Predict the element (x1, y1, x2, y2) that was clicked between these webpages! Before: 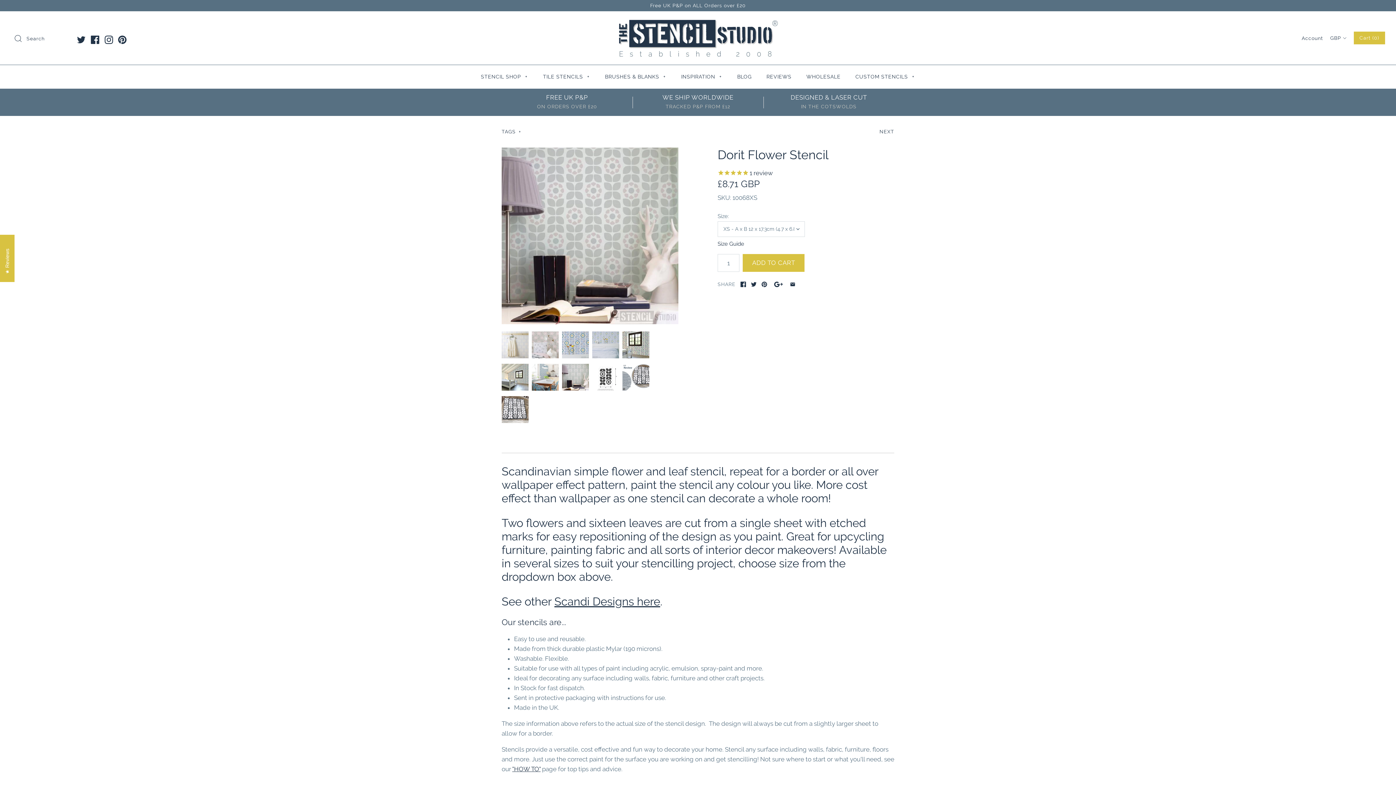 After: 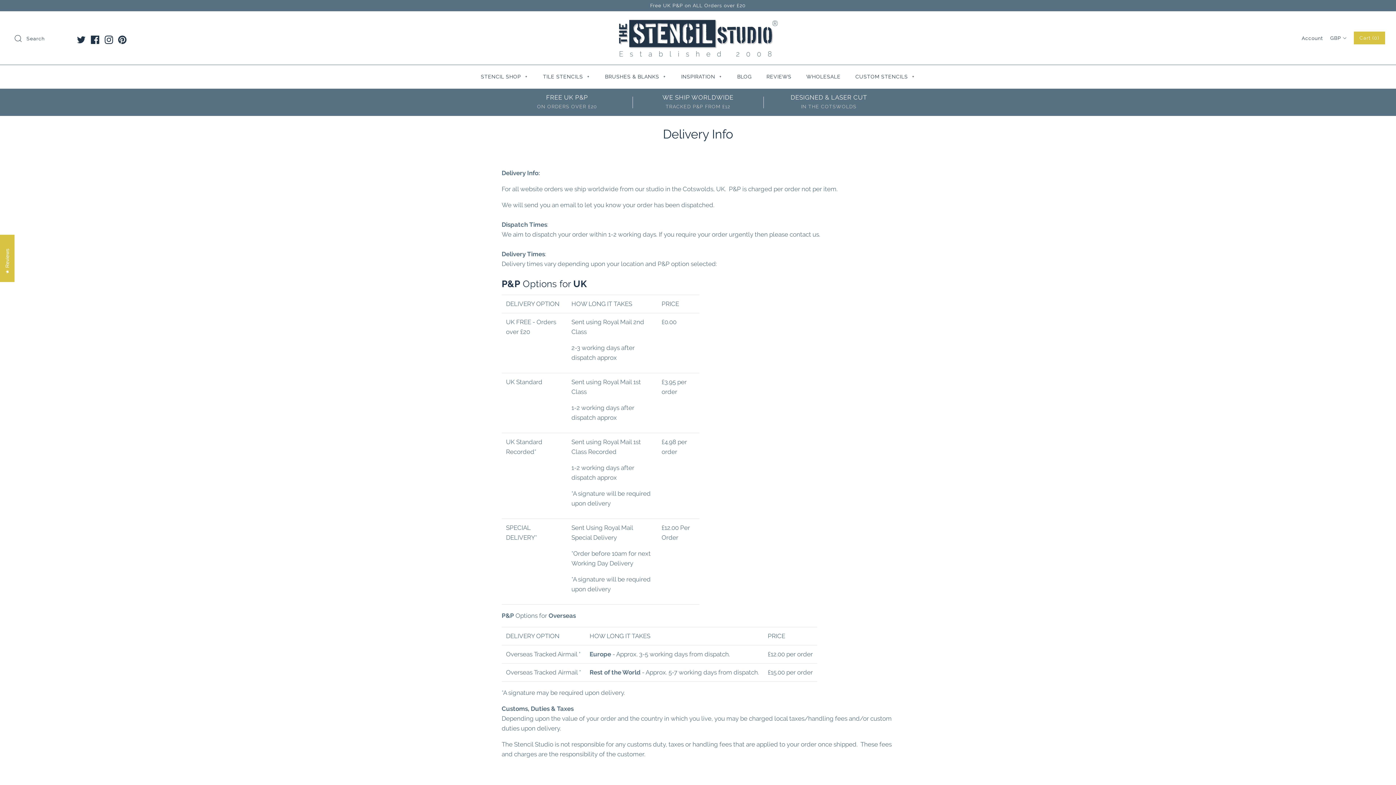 Action: label: WE SHIP WORLDWIDE
TRACKED P&P FROM £12 bbox: (632, 93, 763, 110)